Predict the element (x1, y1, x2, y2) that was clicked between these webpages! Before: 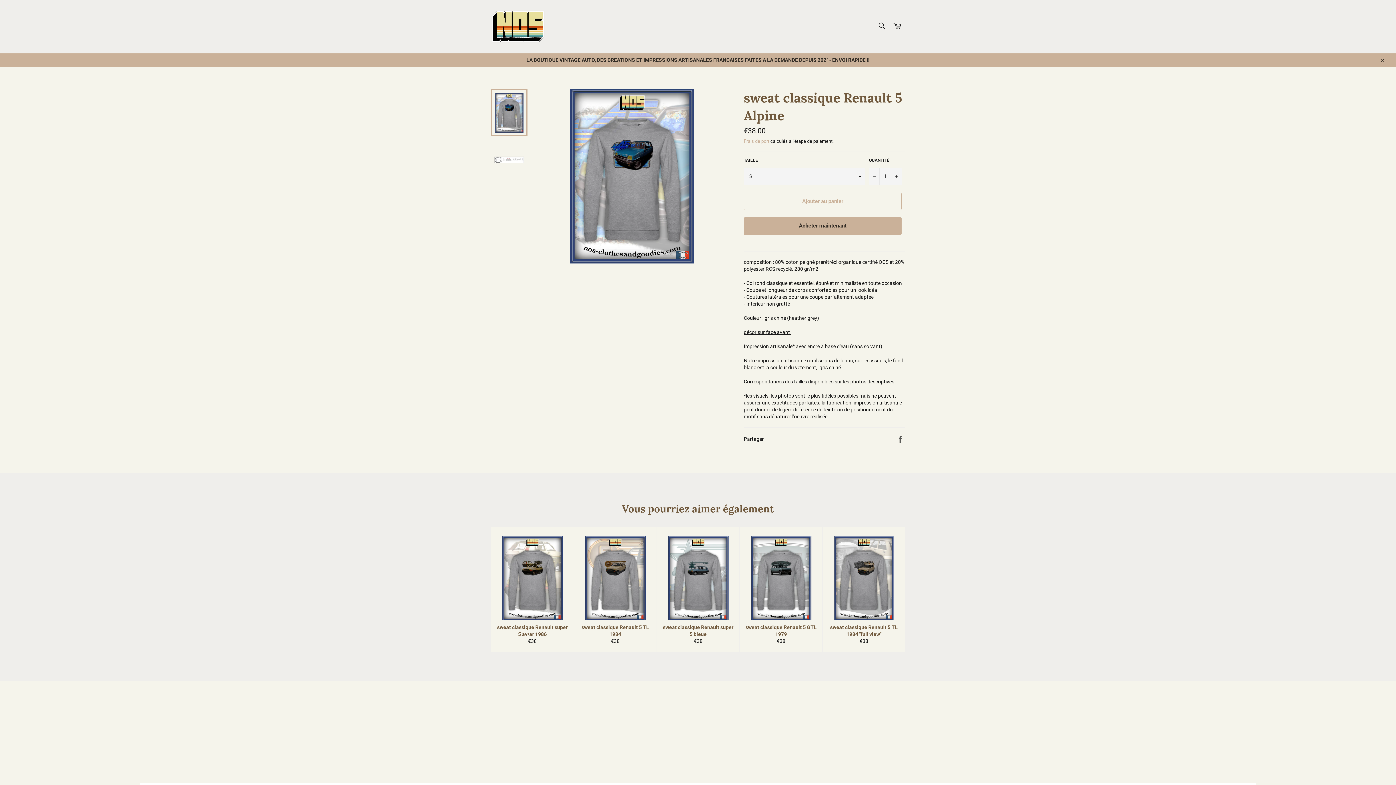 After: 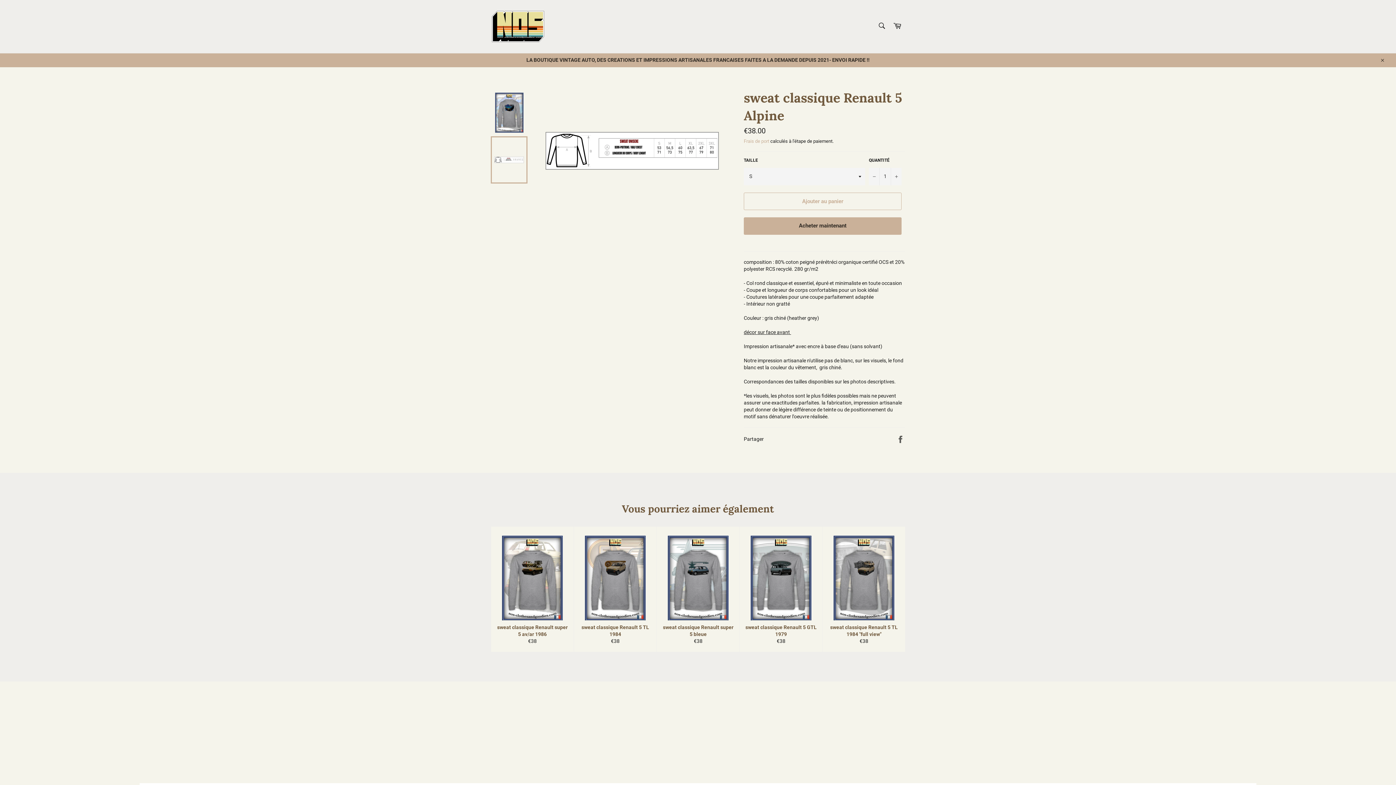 Action: bbox: (490, 136, 527, 183)